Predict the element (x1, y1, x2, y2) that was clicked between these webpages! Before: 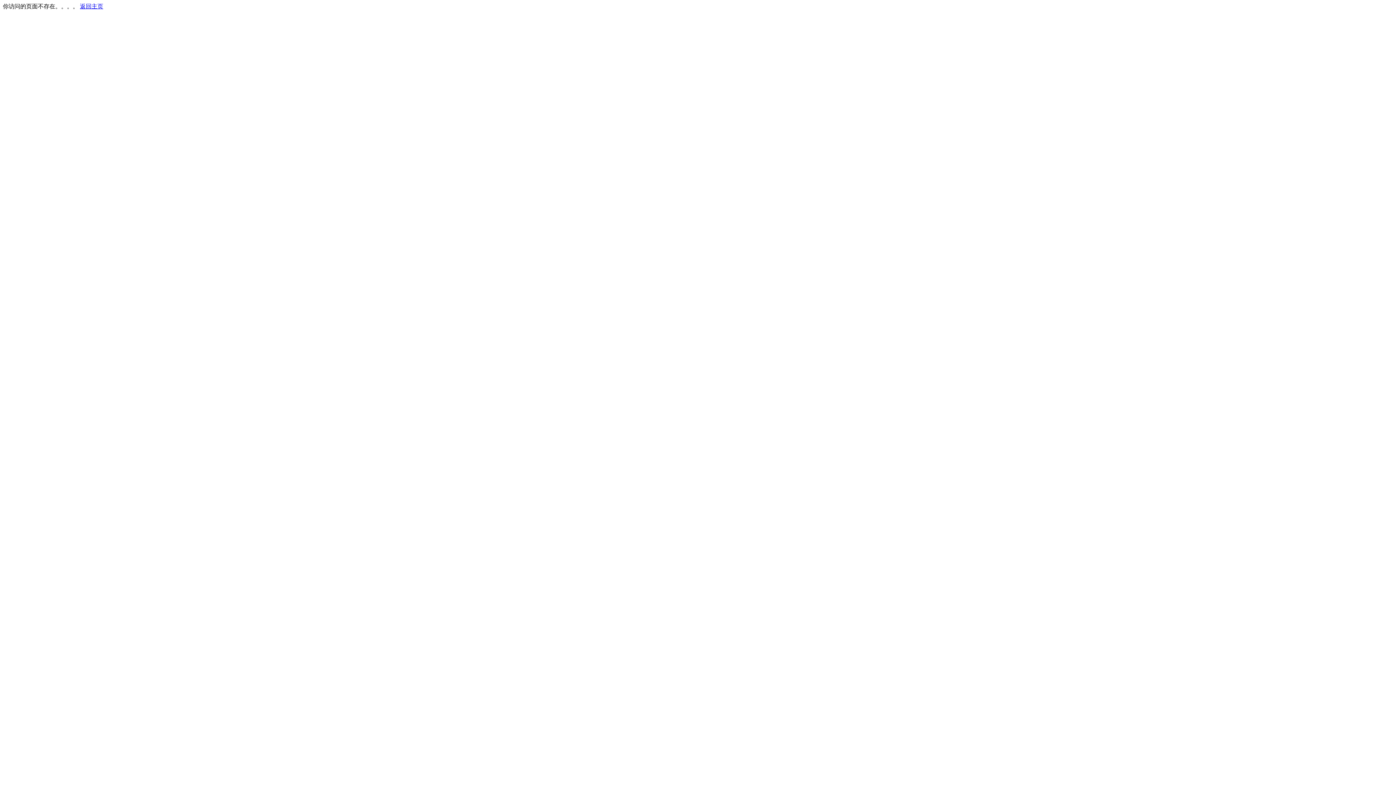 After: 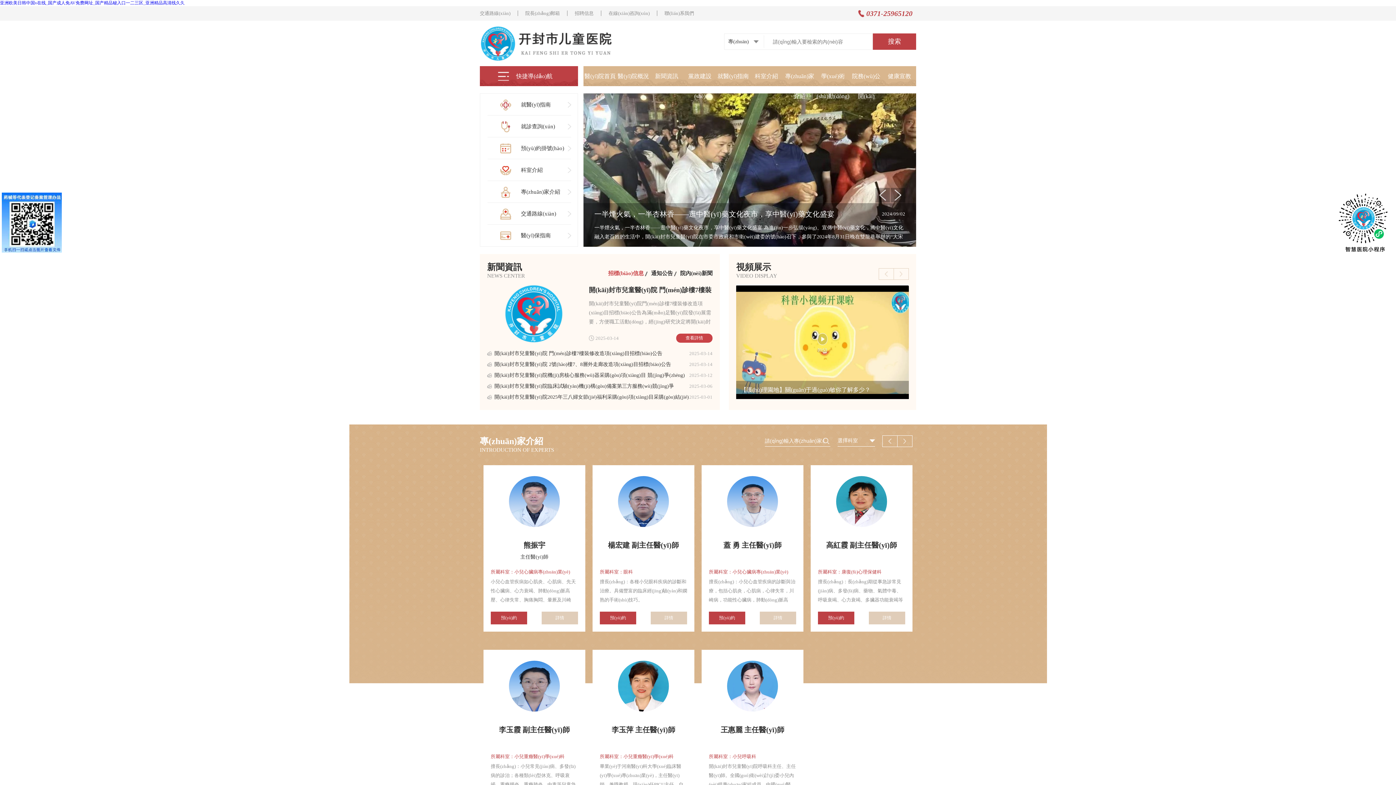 Action: bbox: (80, 3, 103, 9) label: 返回主页